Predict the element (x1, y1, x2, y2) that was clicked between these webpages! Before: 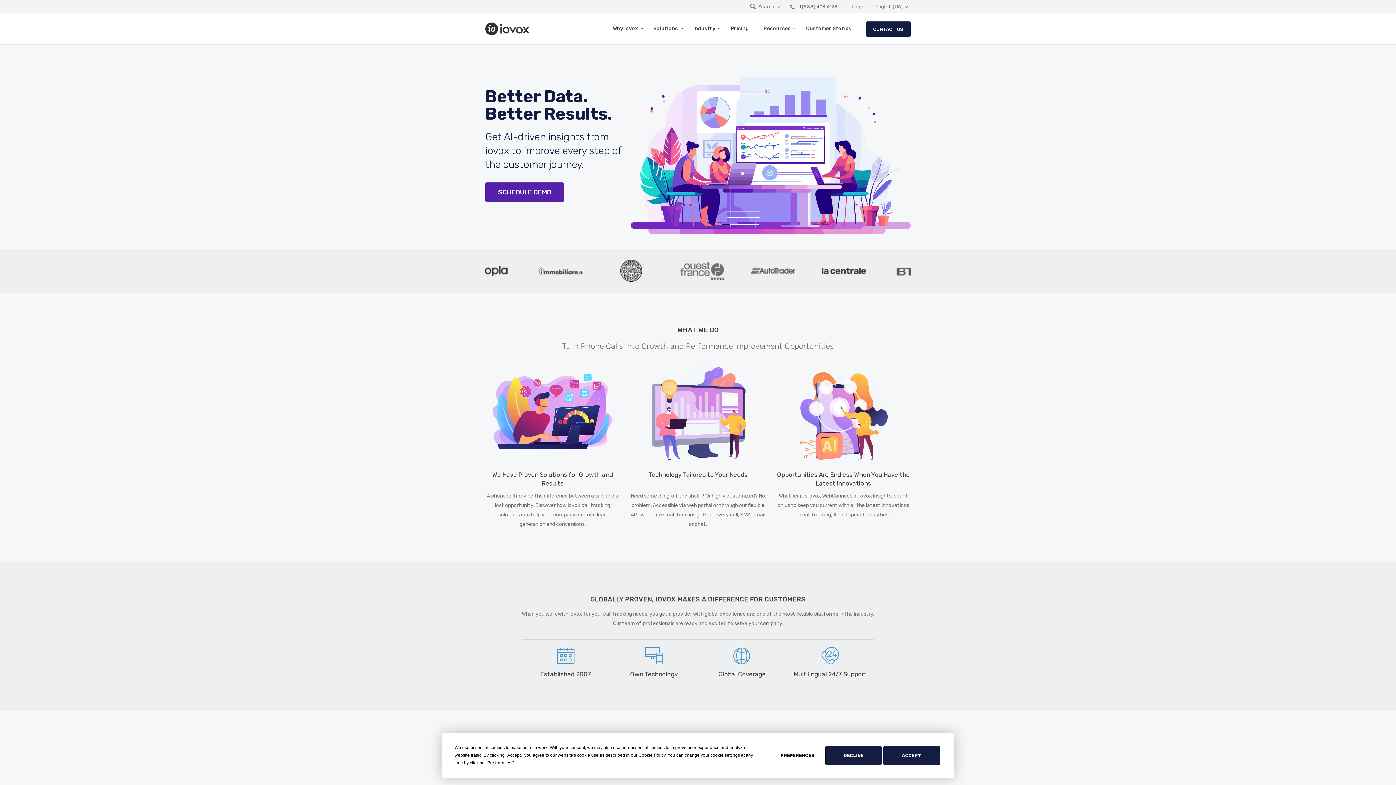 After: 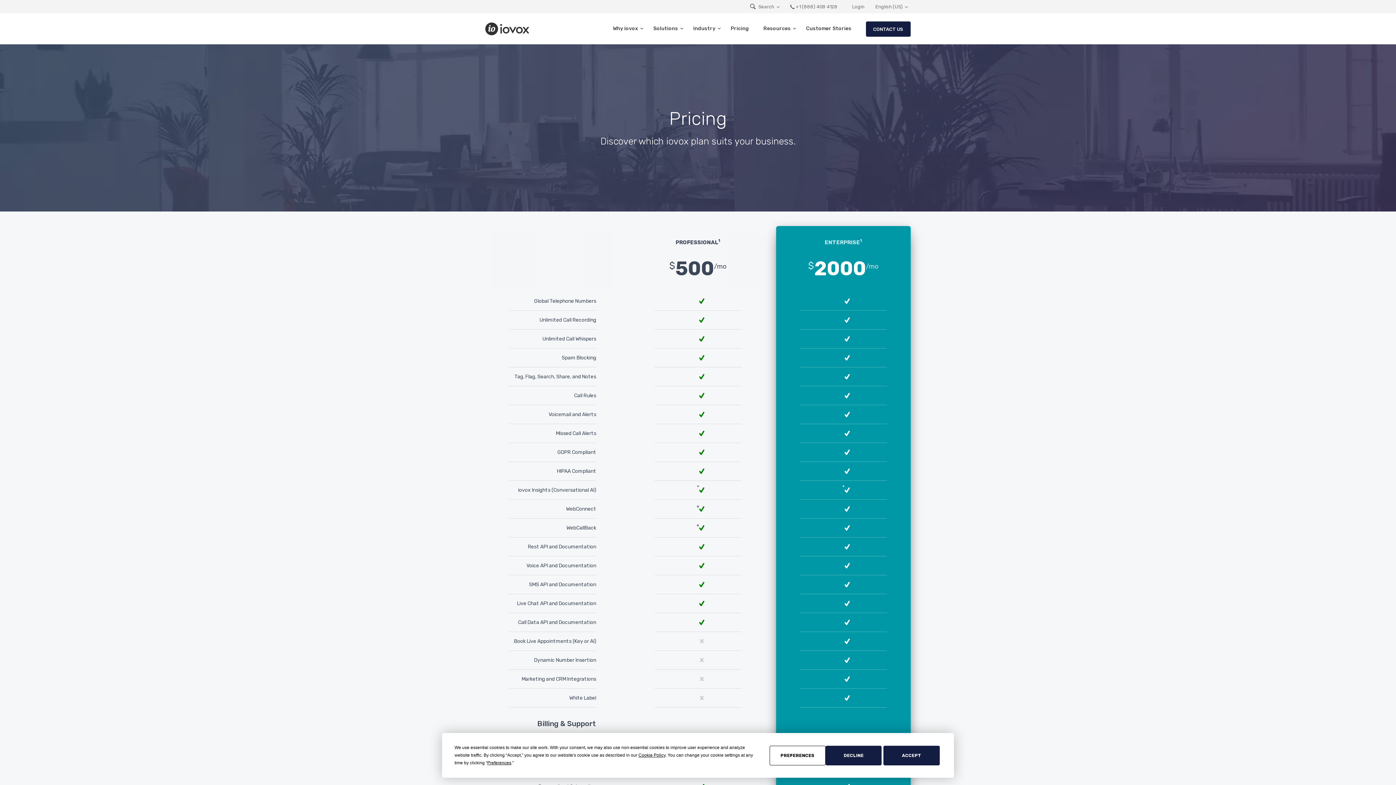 Action: bbox: (730, 13, 749, 44) label: Pricing